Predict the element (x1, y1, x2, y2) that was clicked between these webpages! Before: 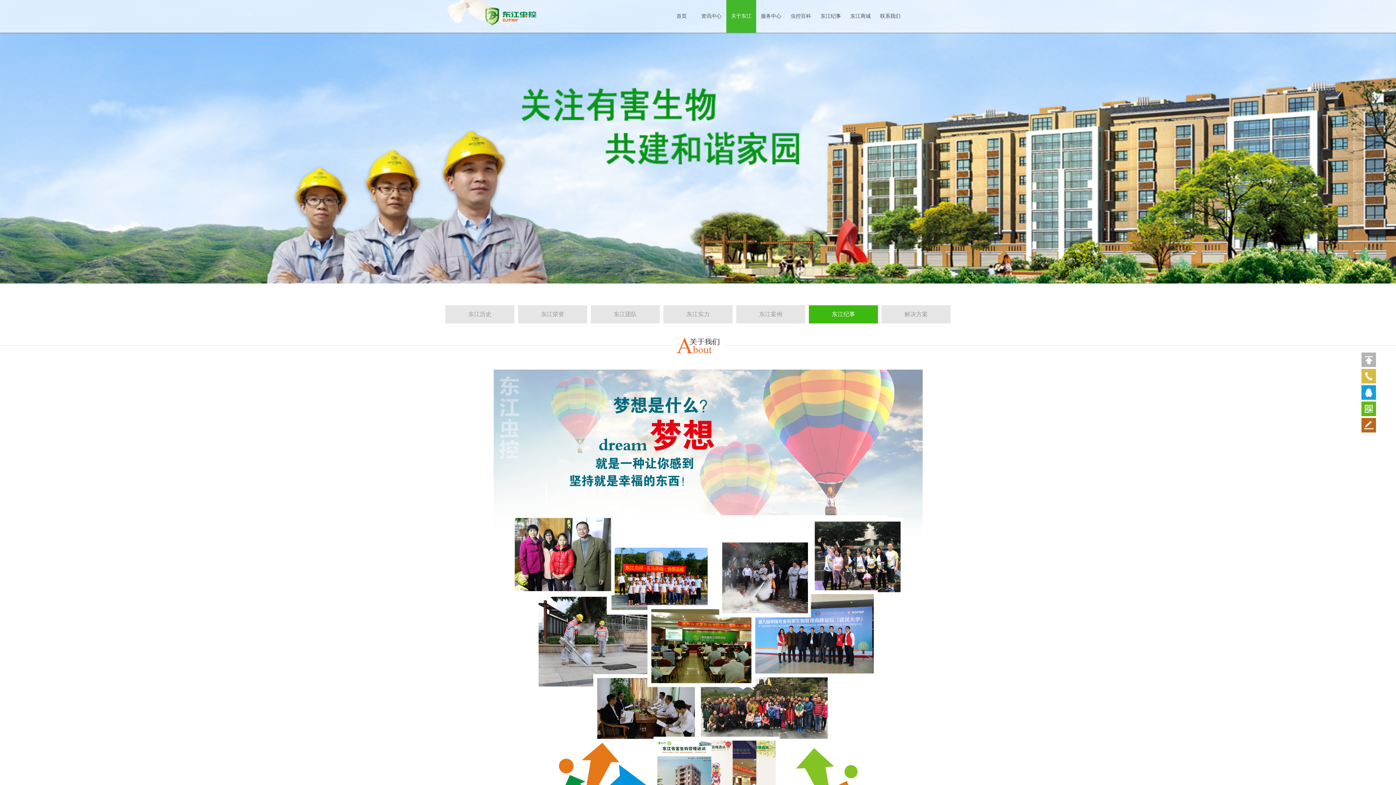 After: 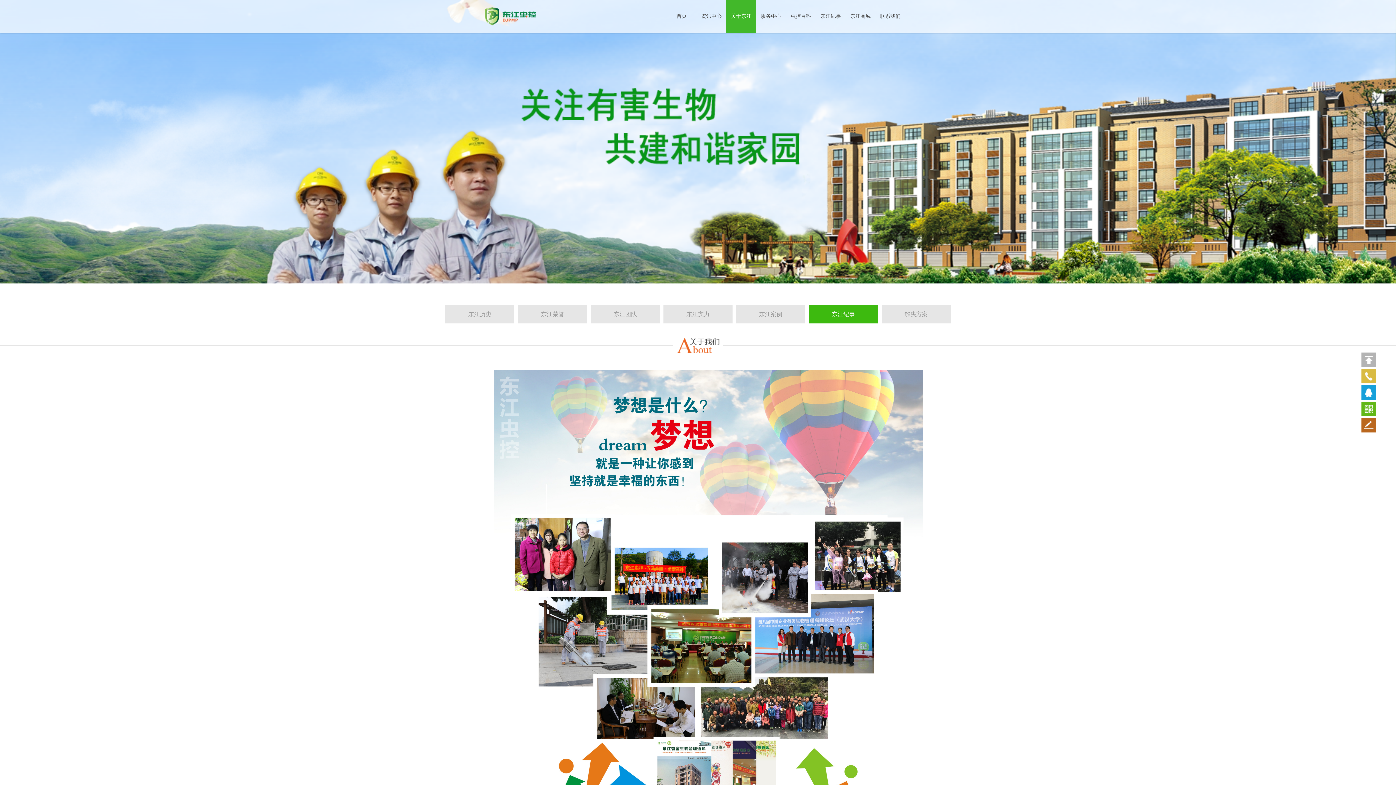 Action: bbox: (1361, 352, 1376, 367)